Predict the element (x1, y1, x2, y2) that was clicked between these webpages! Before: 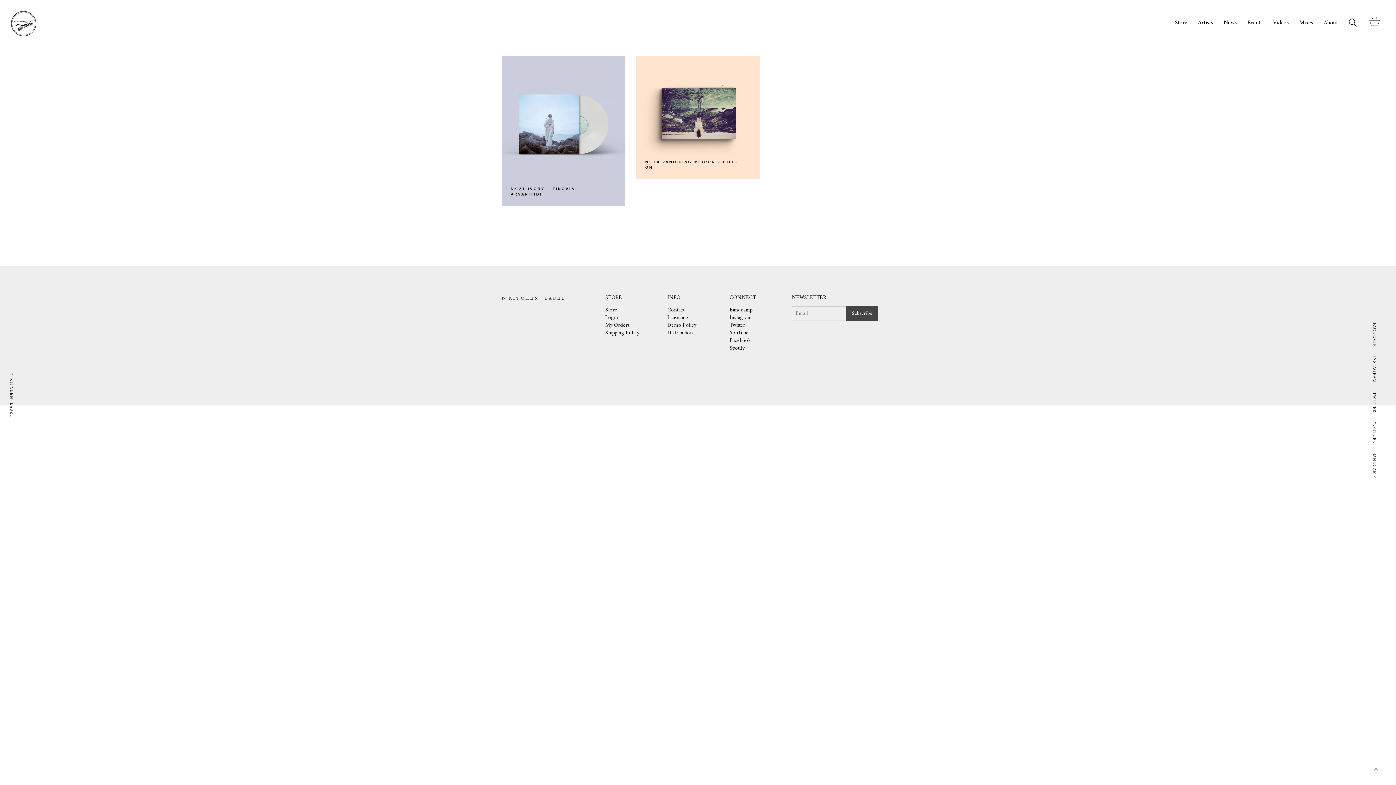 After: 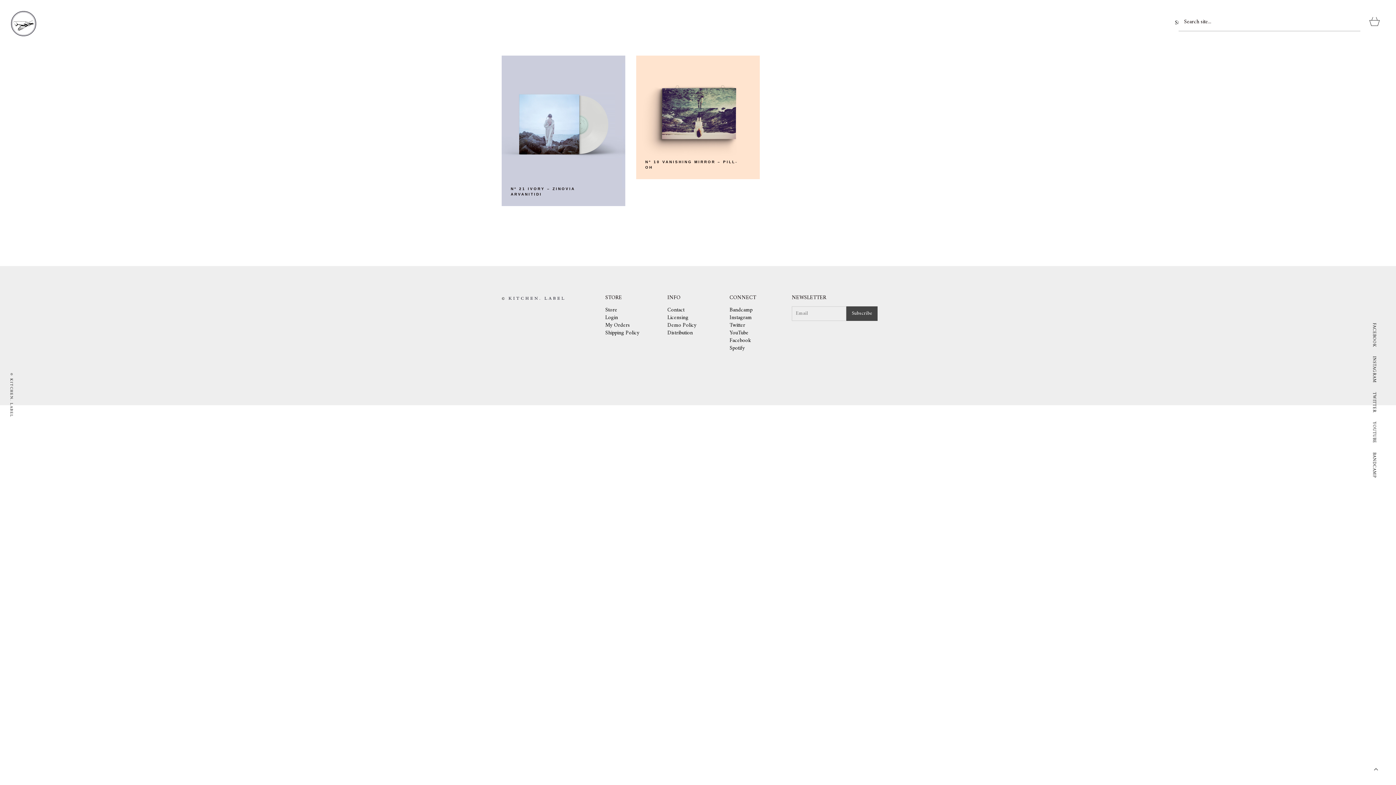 Action: bbox: (1349, 18, 1357, 28)